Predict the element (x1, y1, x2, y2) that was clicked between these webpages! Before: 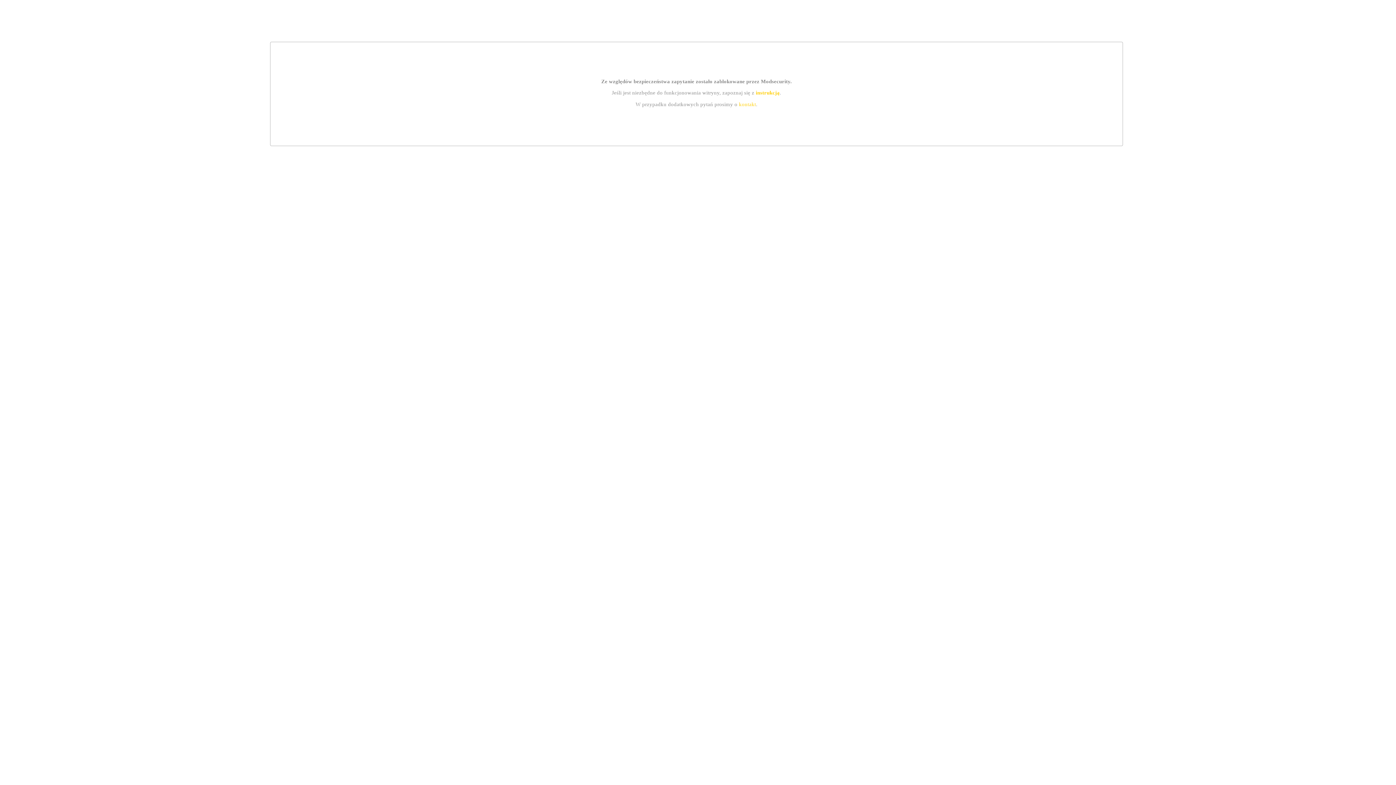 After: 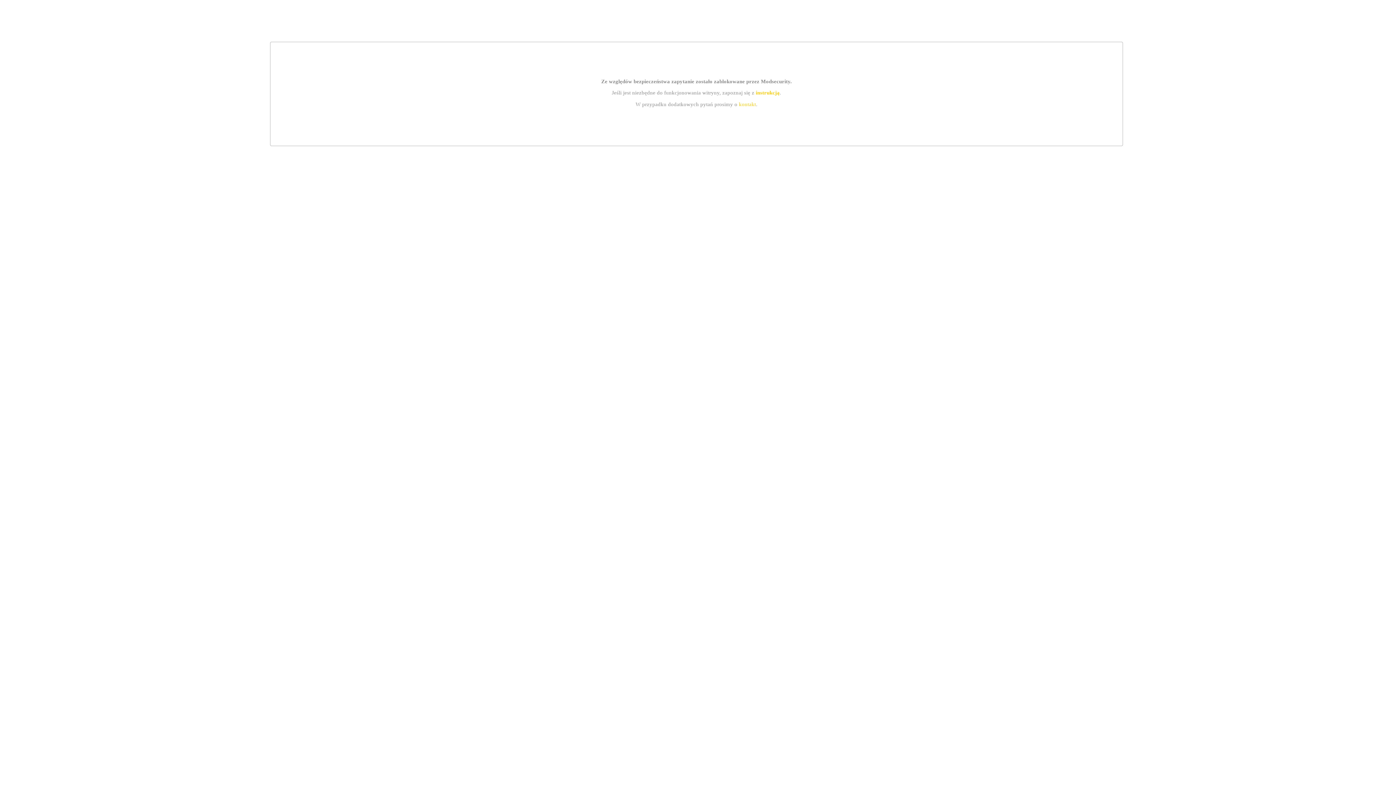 Action: label: kontakt bbox: (739, 101, 756, 107)